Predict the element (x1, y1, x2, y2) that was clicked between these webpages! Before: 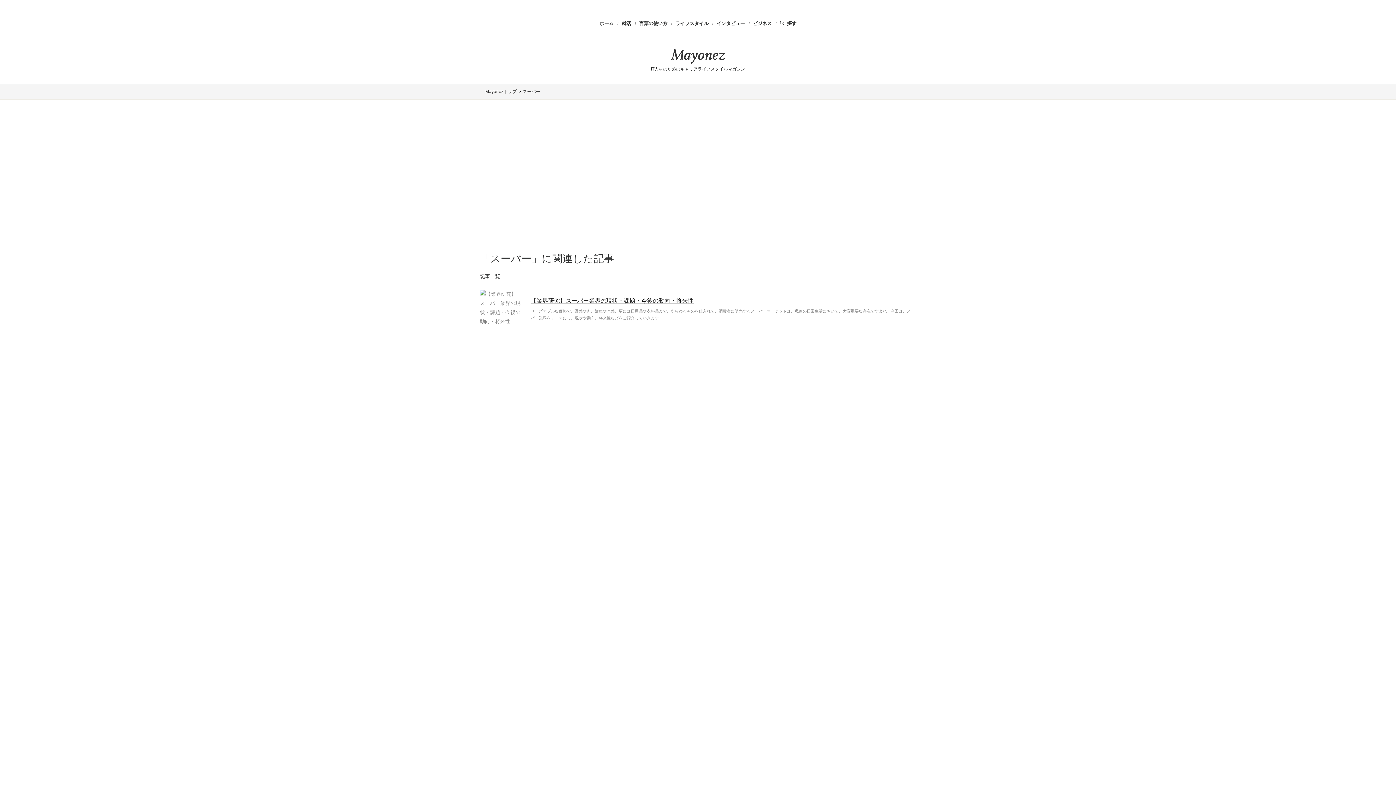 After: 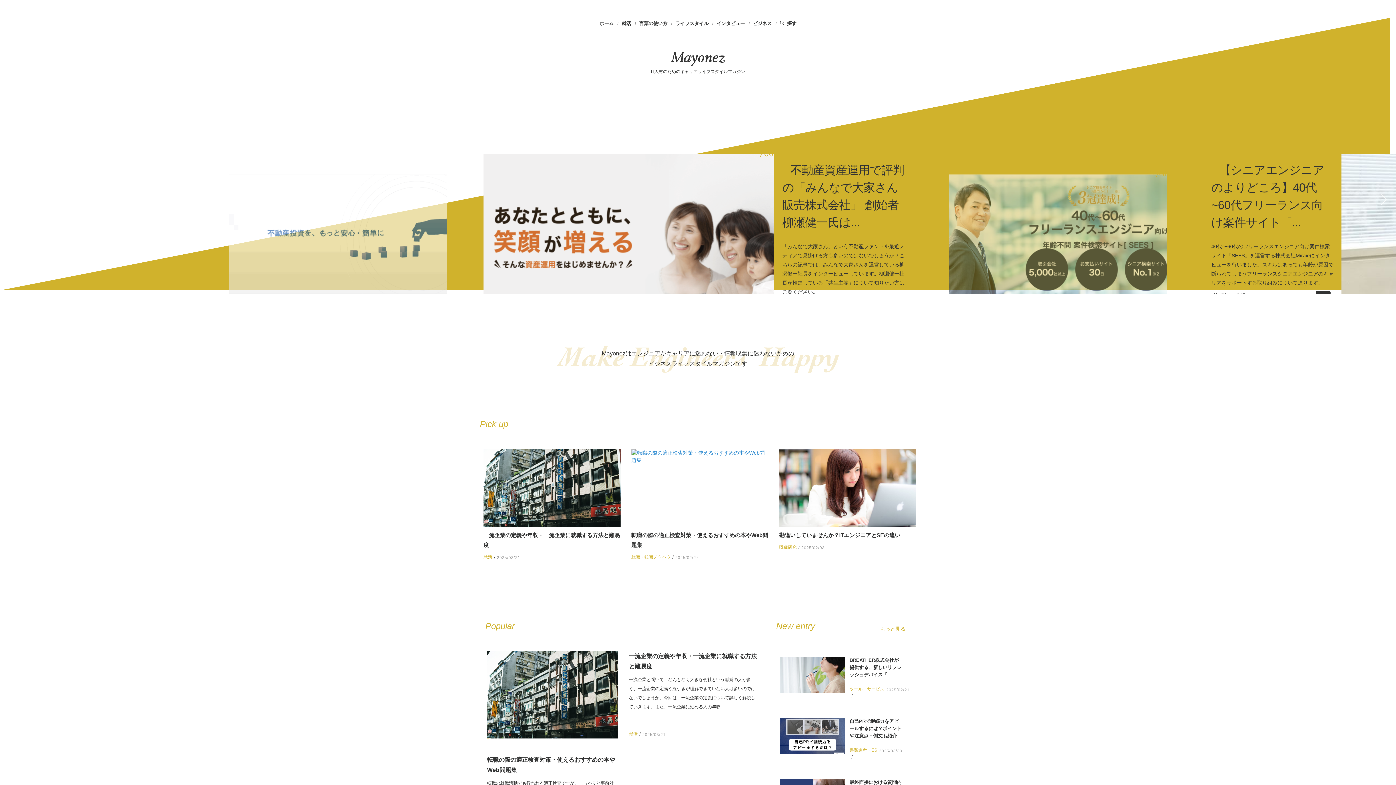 Action: bbox: (670, 47, 725, 65) label: Mayonez